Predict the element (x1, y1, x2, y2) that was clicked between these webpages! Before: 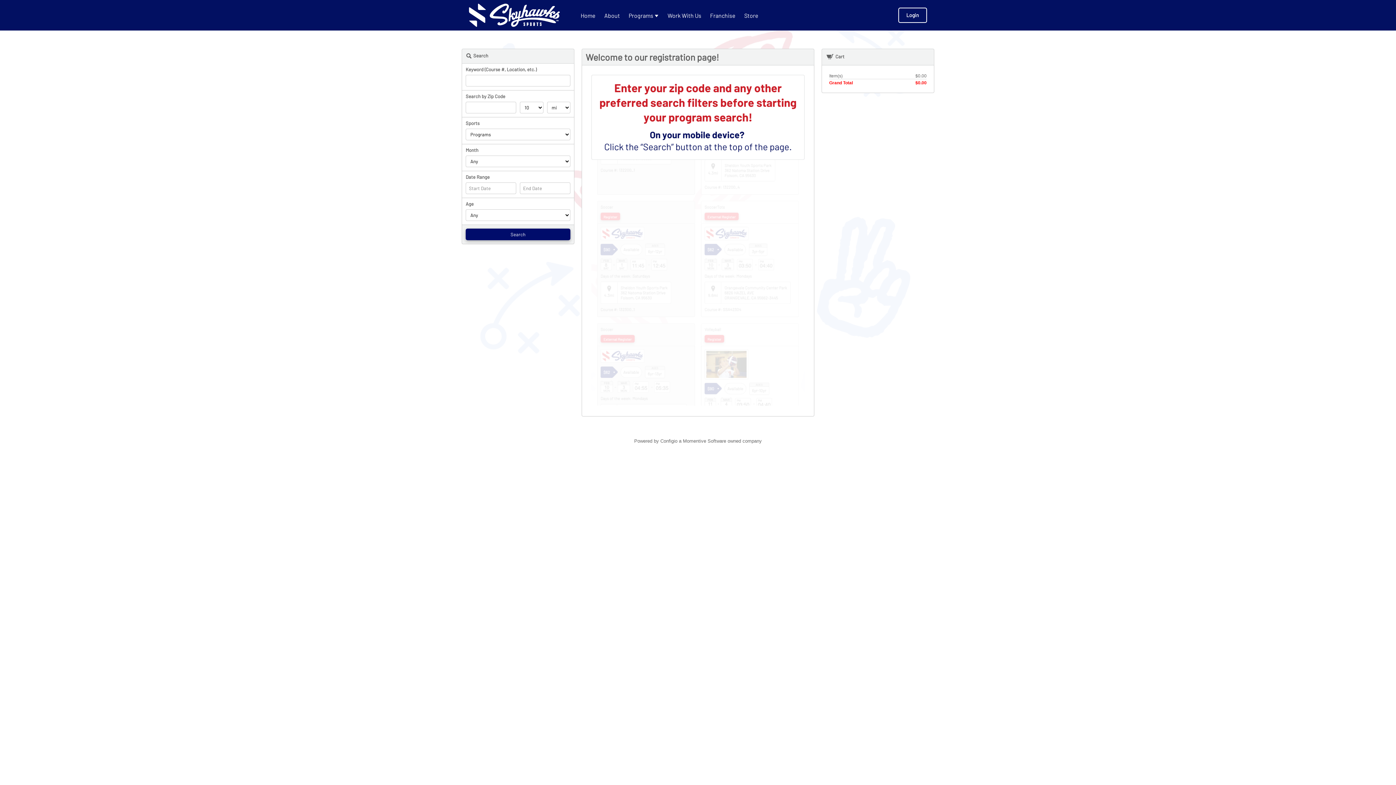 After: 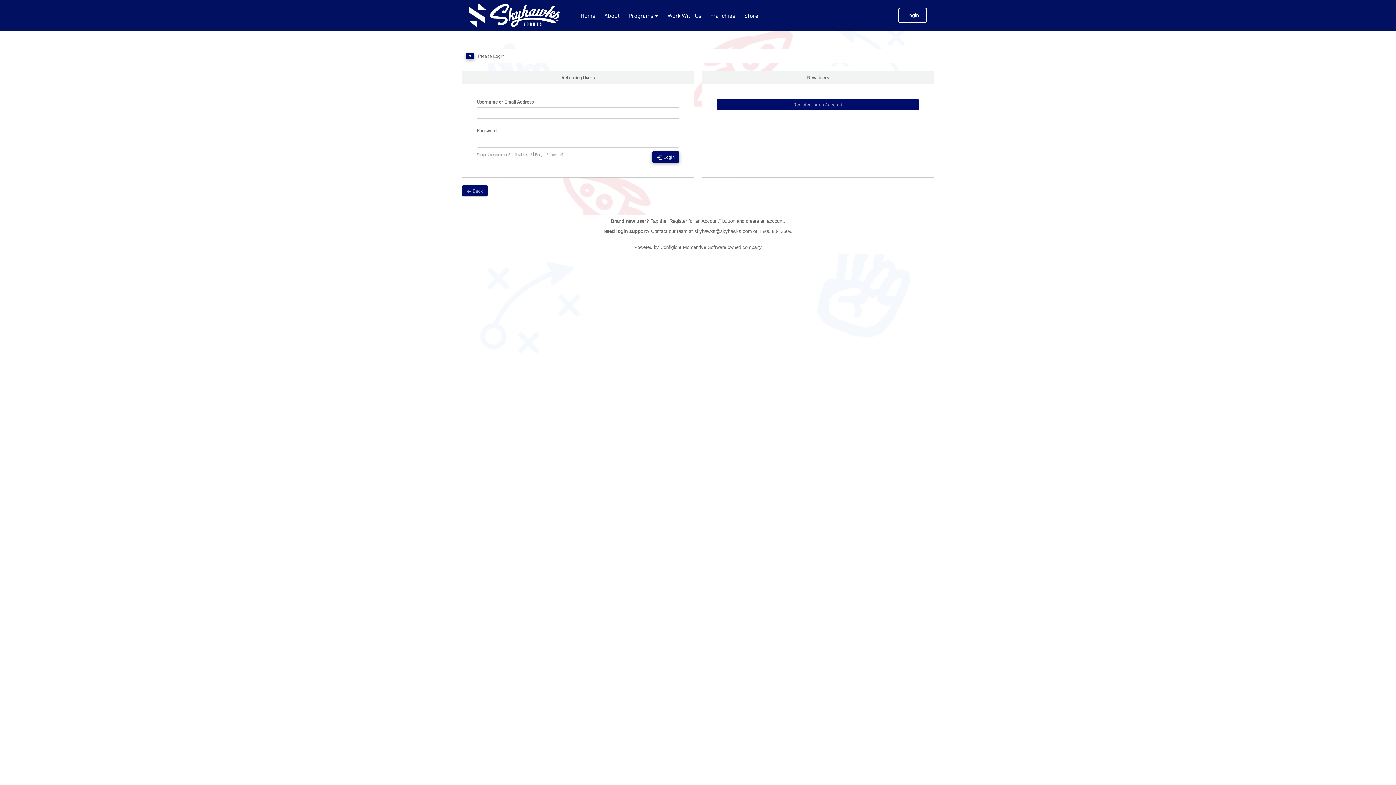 Action: label: Login bbox: (898, 7, 927, 22)